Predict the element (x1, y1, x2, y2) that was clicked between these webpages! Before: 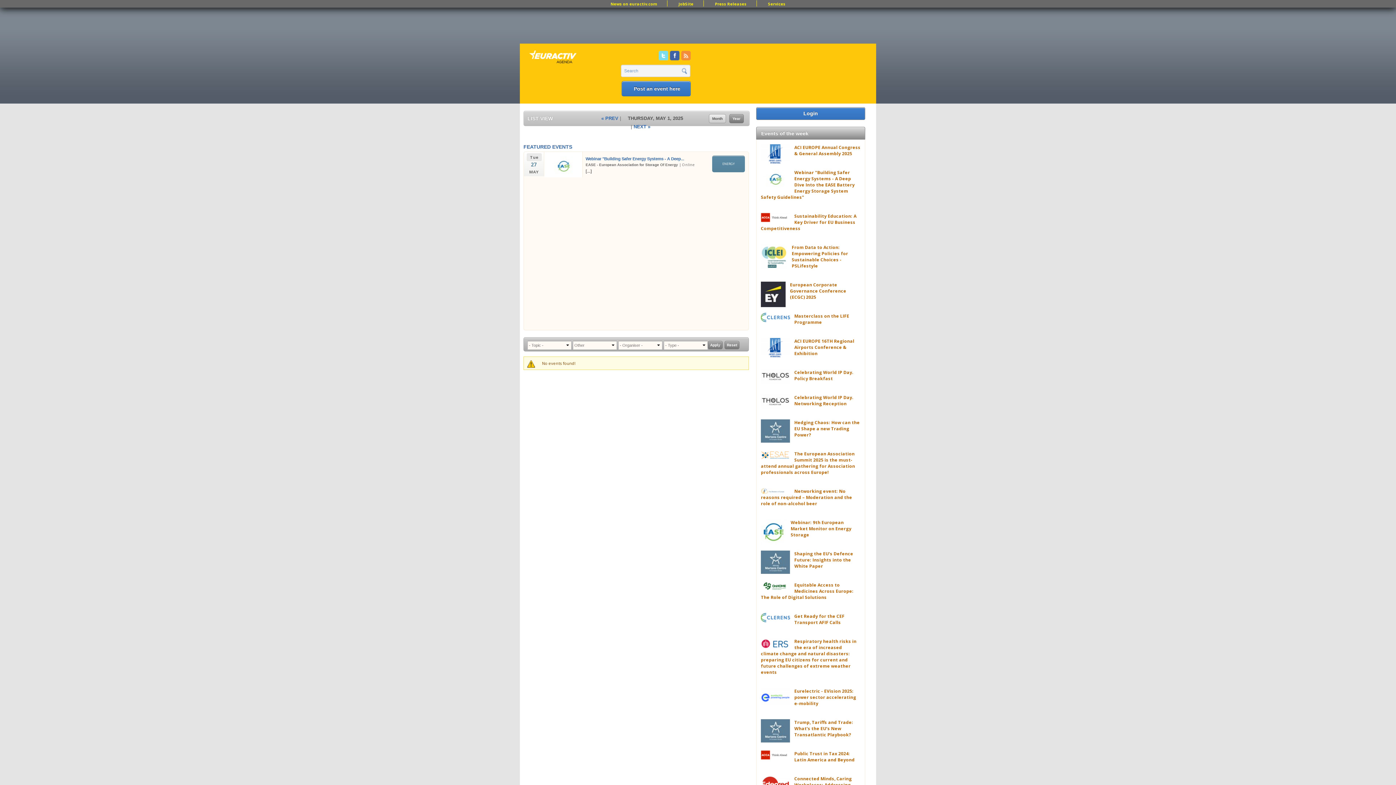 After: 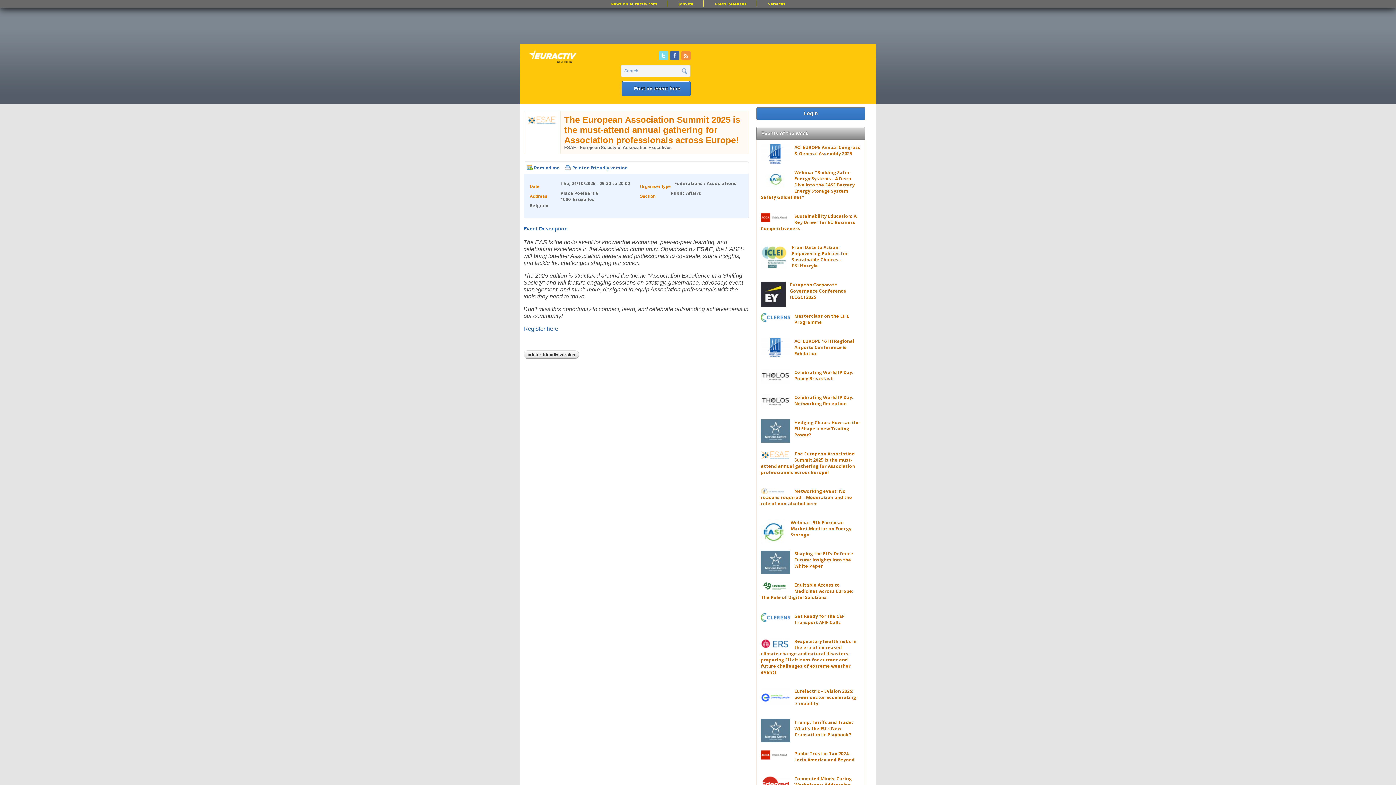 Action: label: The European Association Summit 2025 is the must-attend annual gathering for Association professionals across Europe! bbox: (761, 450, 855, 475)